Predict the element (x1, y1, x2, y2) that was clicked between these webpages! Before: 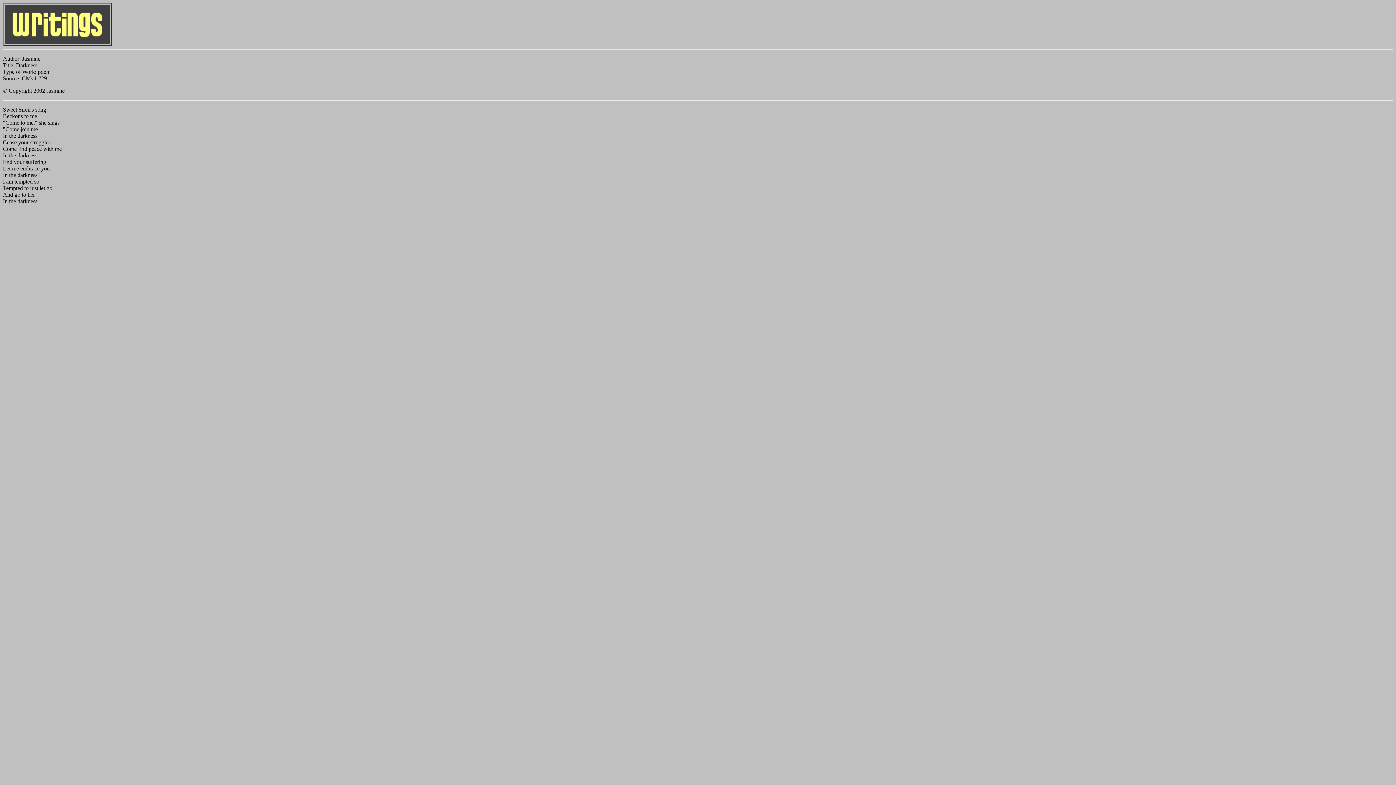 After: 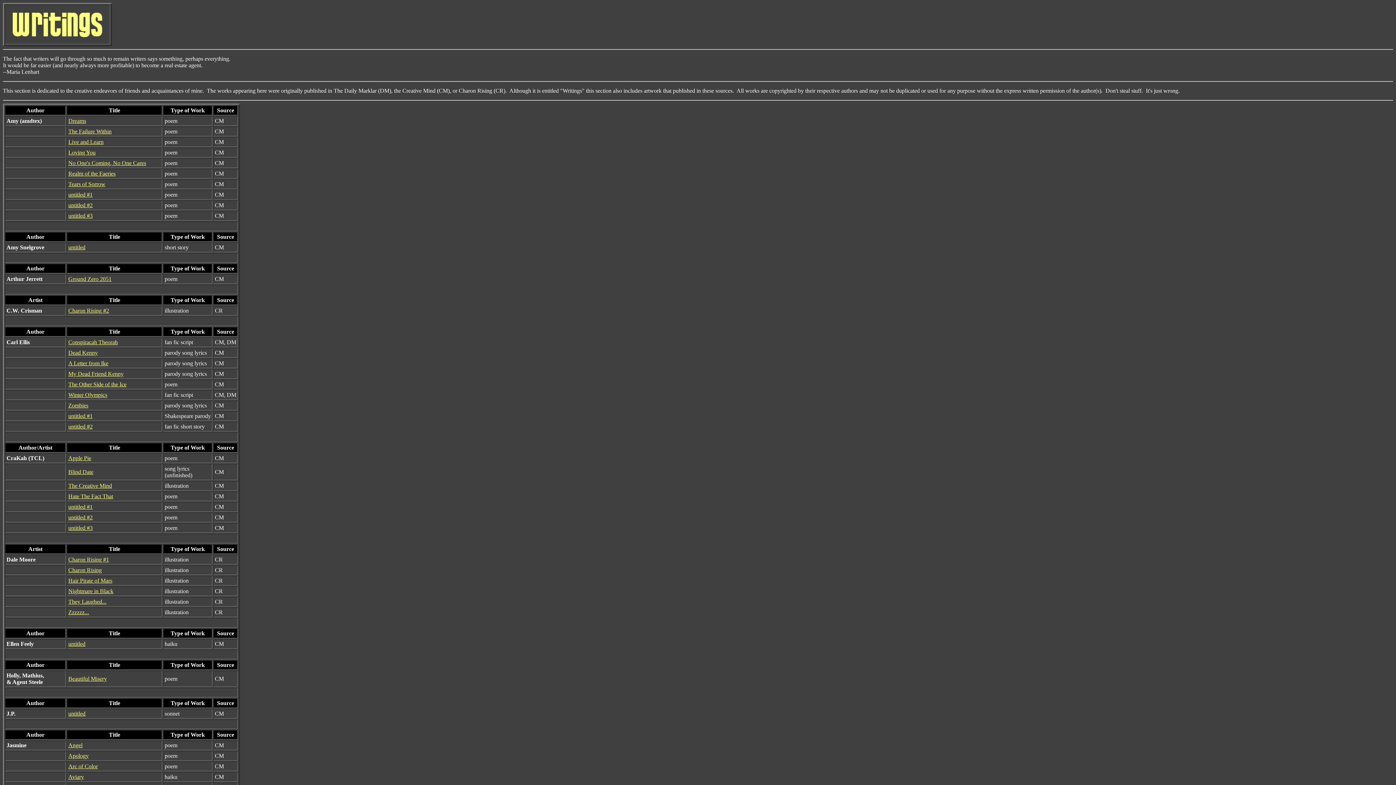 Action: bbox: (5, 38, 109, 44)